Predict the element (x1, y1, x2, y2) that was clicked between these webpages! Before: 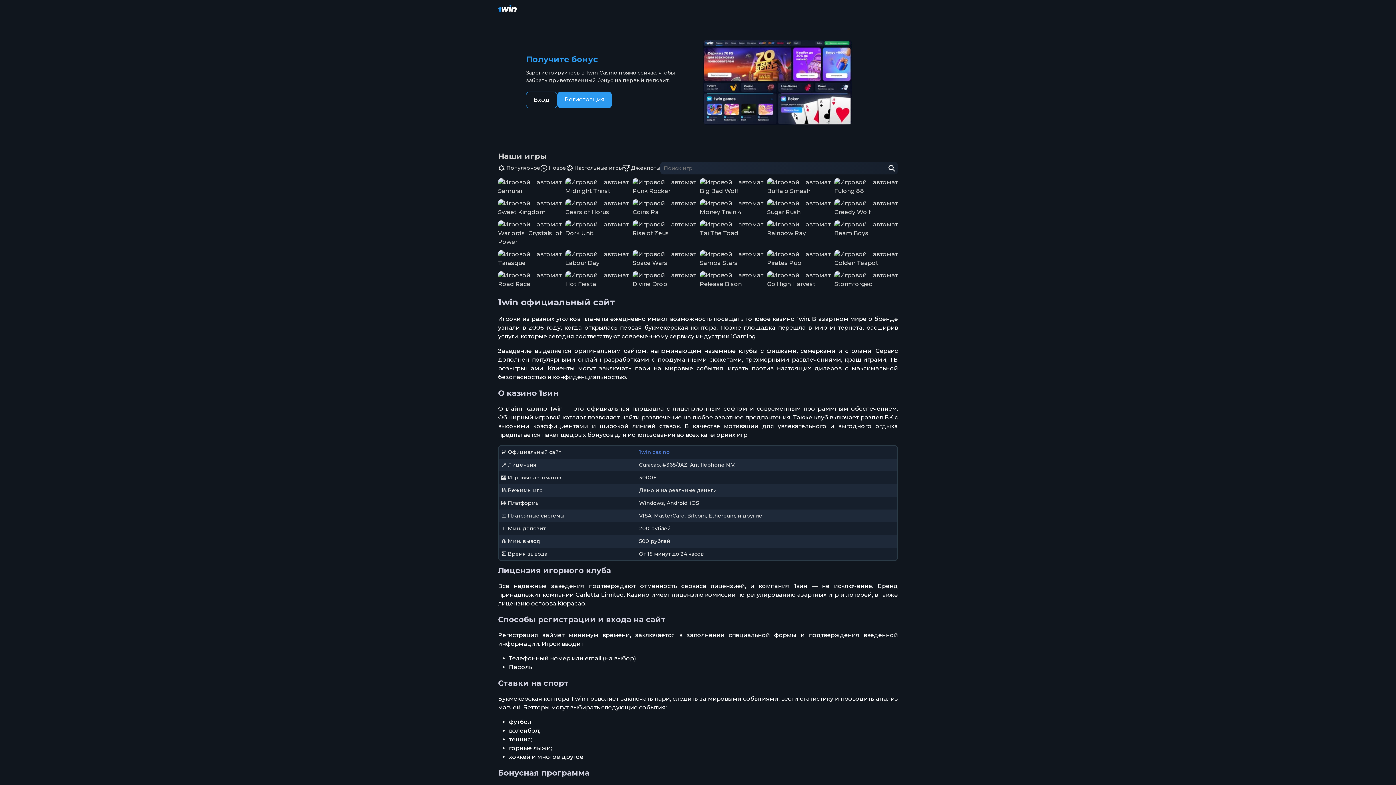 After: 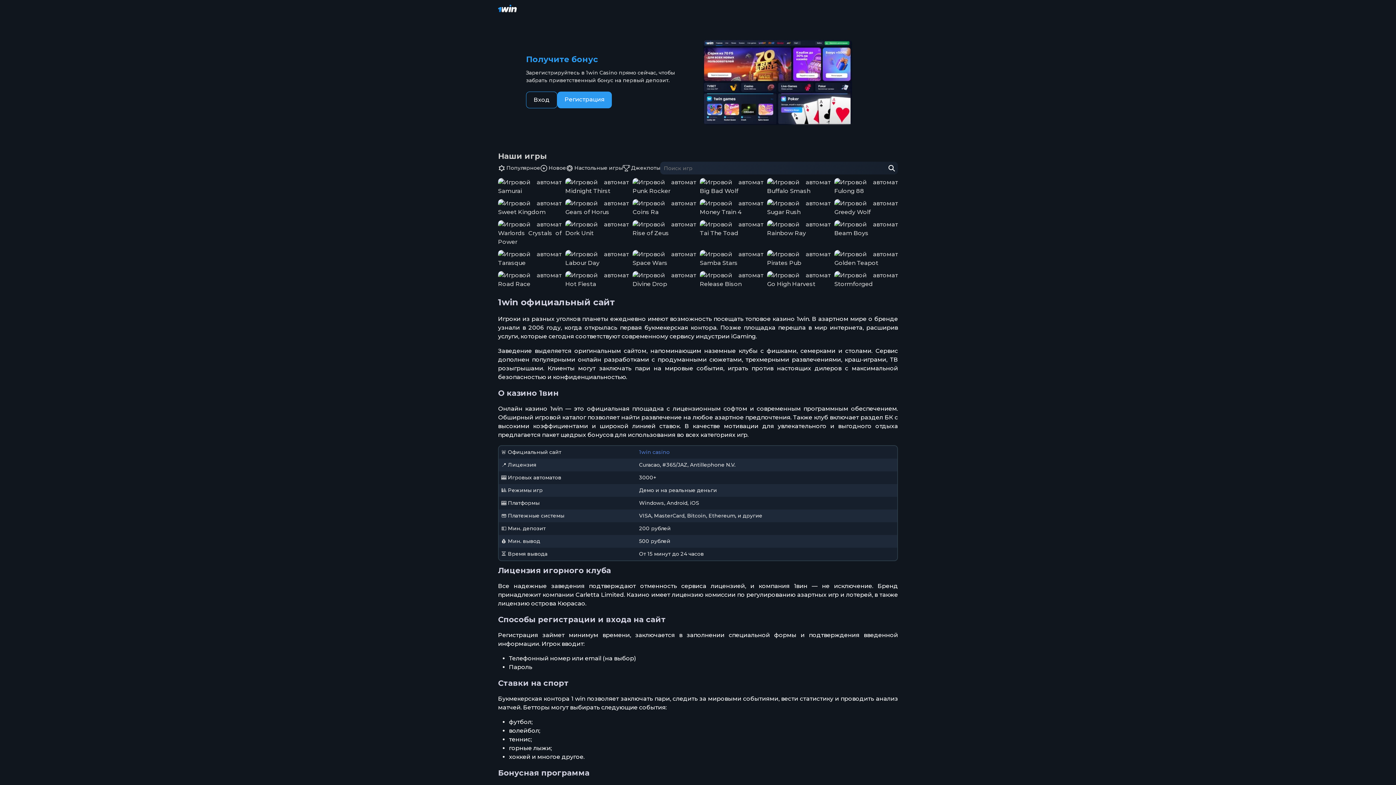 Action: label: Играть в Road Race bbox: (523, 273, 536, 286)